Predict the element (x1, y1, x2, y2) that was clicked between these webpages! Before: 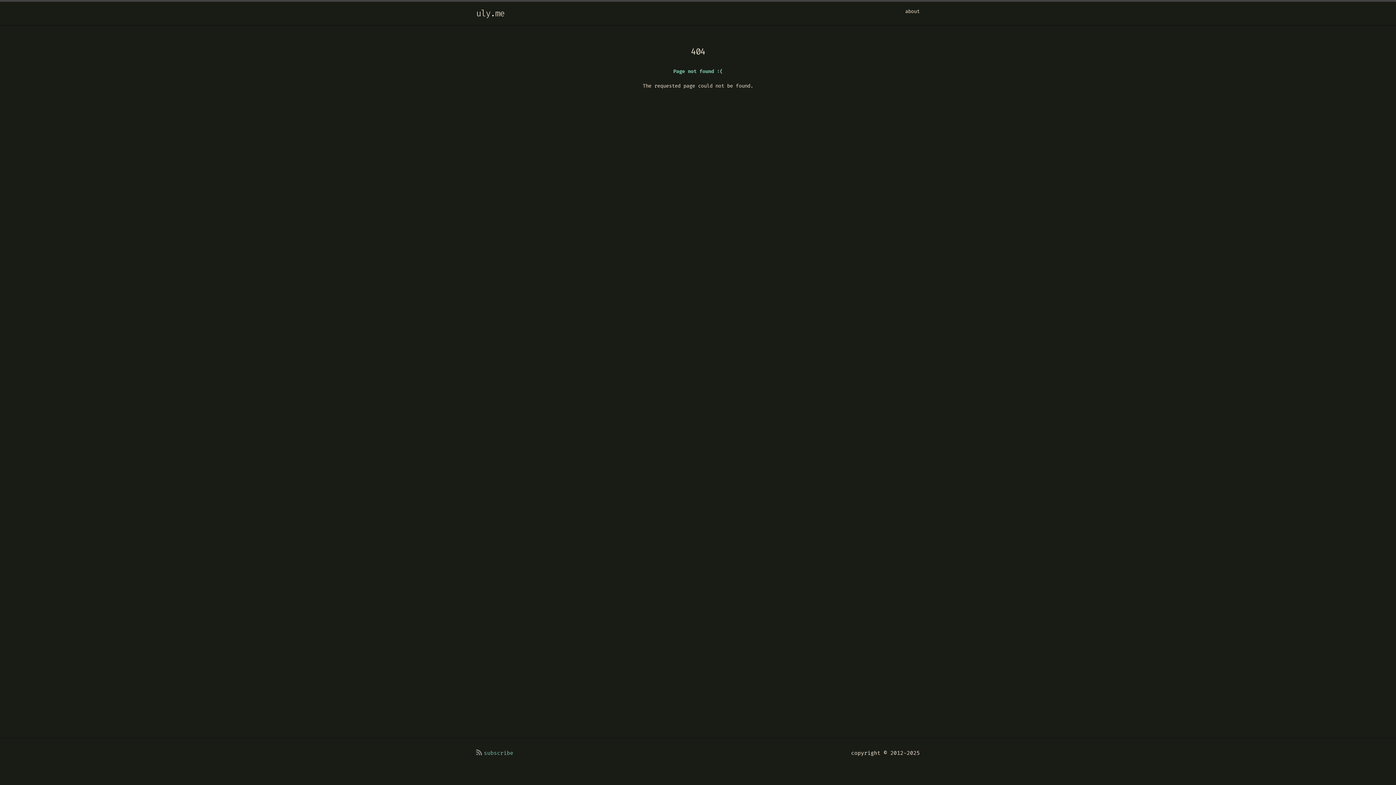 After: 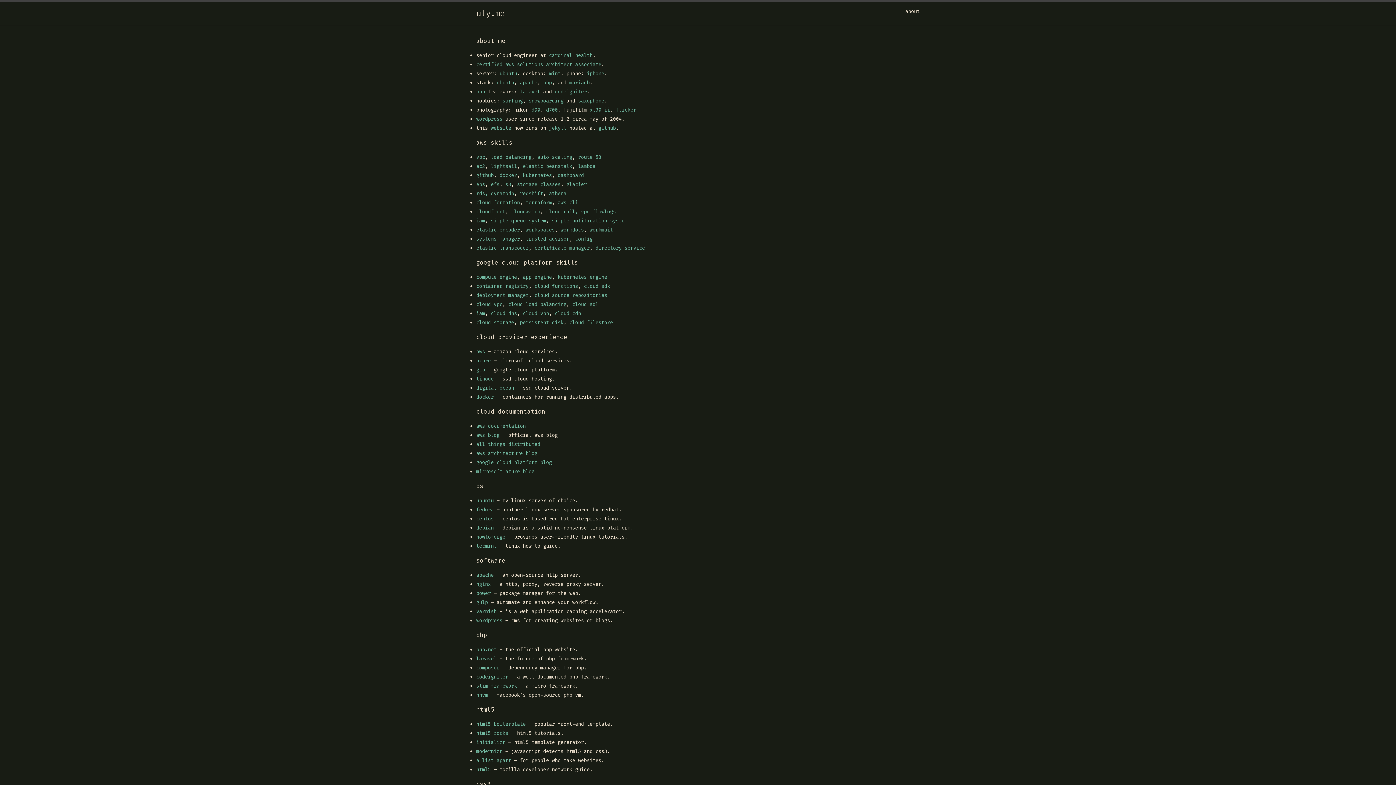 Action: bbox: (905, 8, 920, 14) label: about